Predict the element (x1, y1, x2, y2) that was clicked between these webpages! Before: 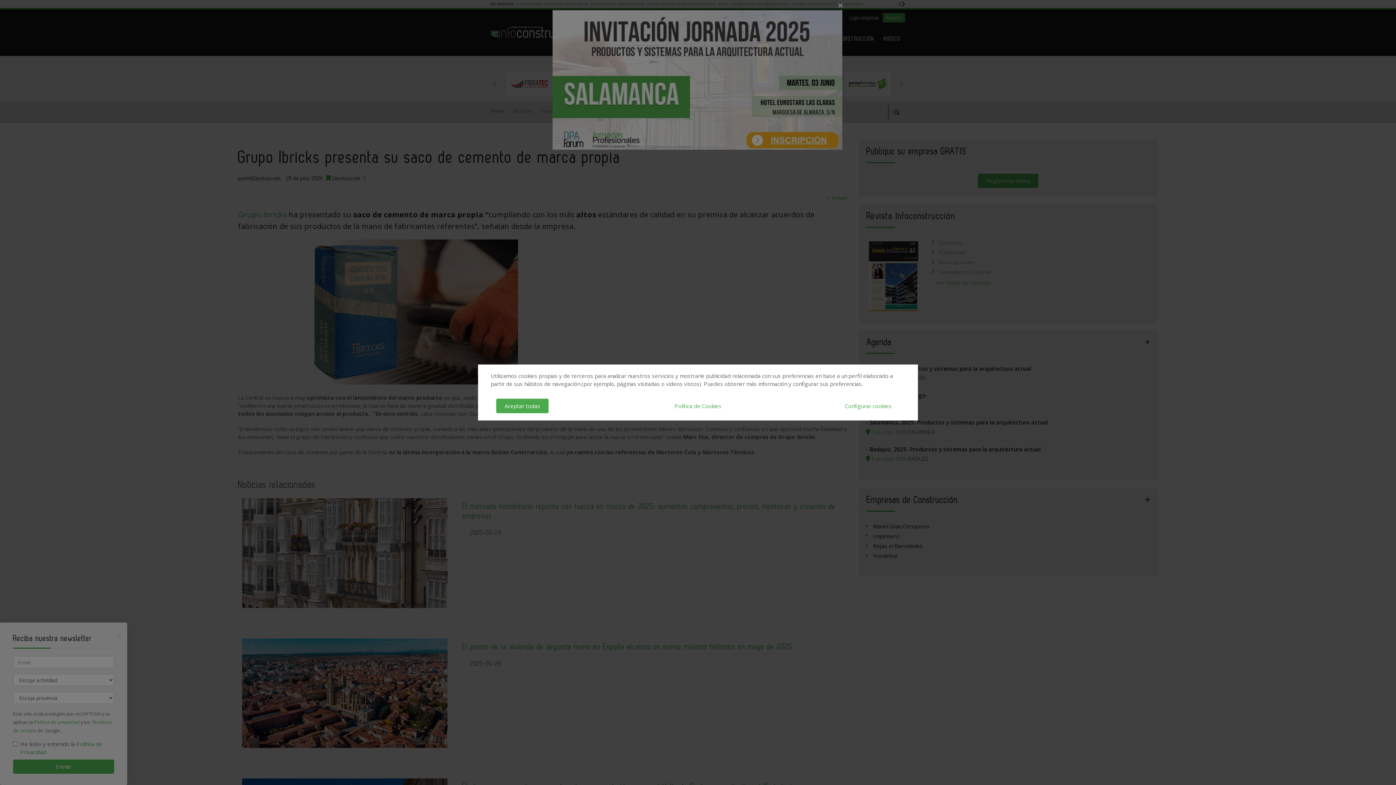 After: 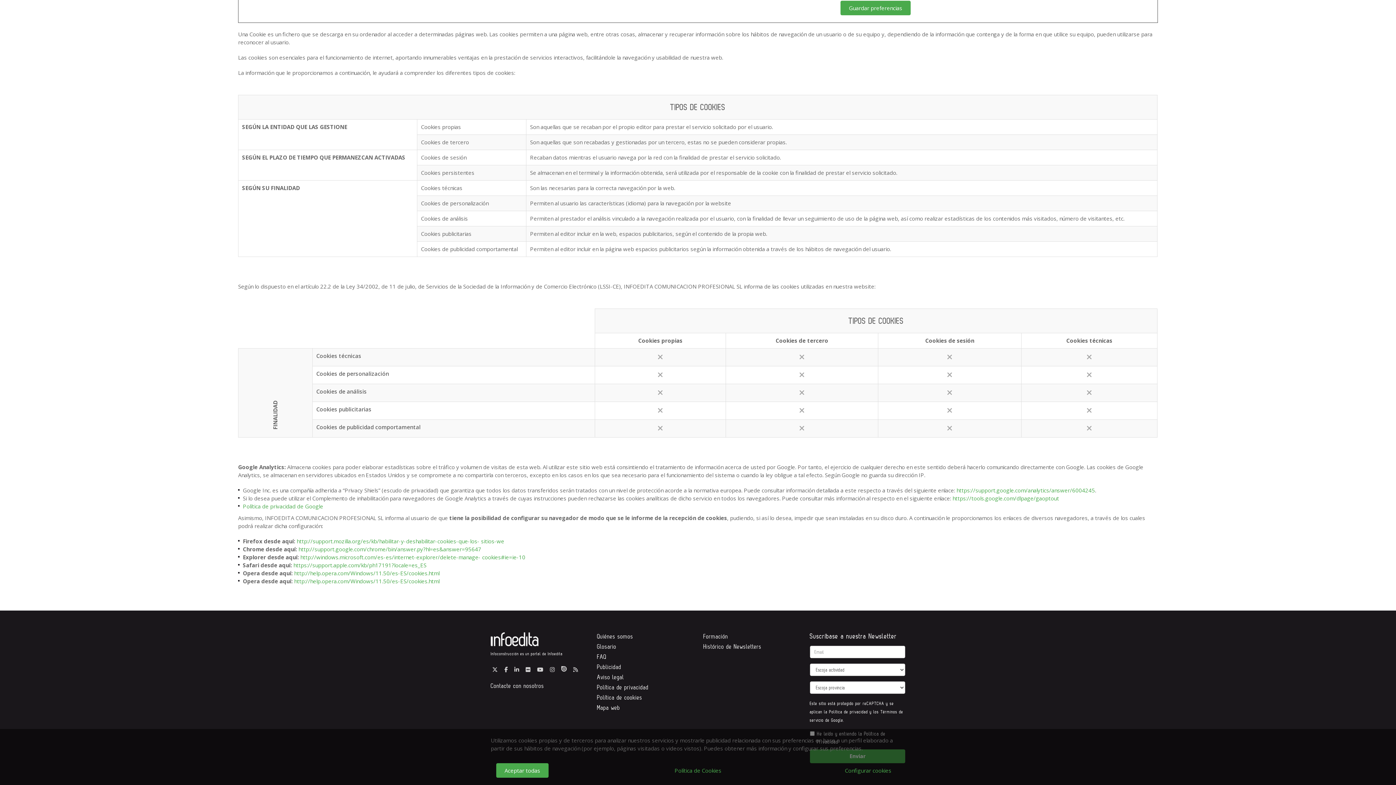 Action: label: Política de Cookies bbox: (666, 398, 730, 413)